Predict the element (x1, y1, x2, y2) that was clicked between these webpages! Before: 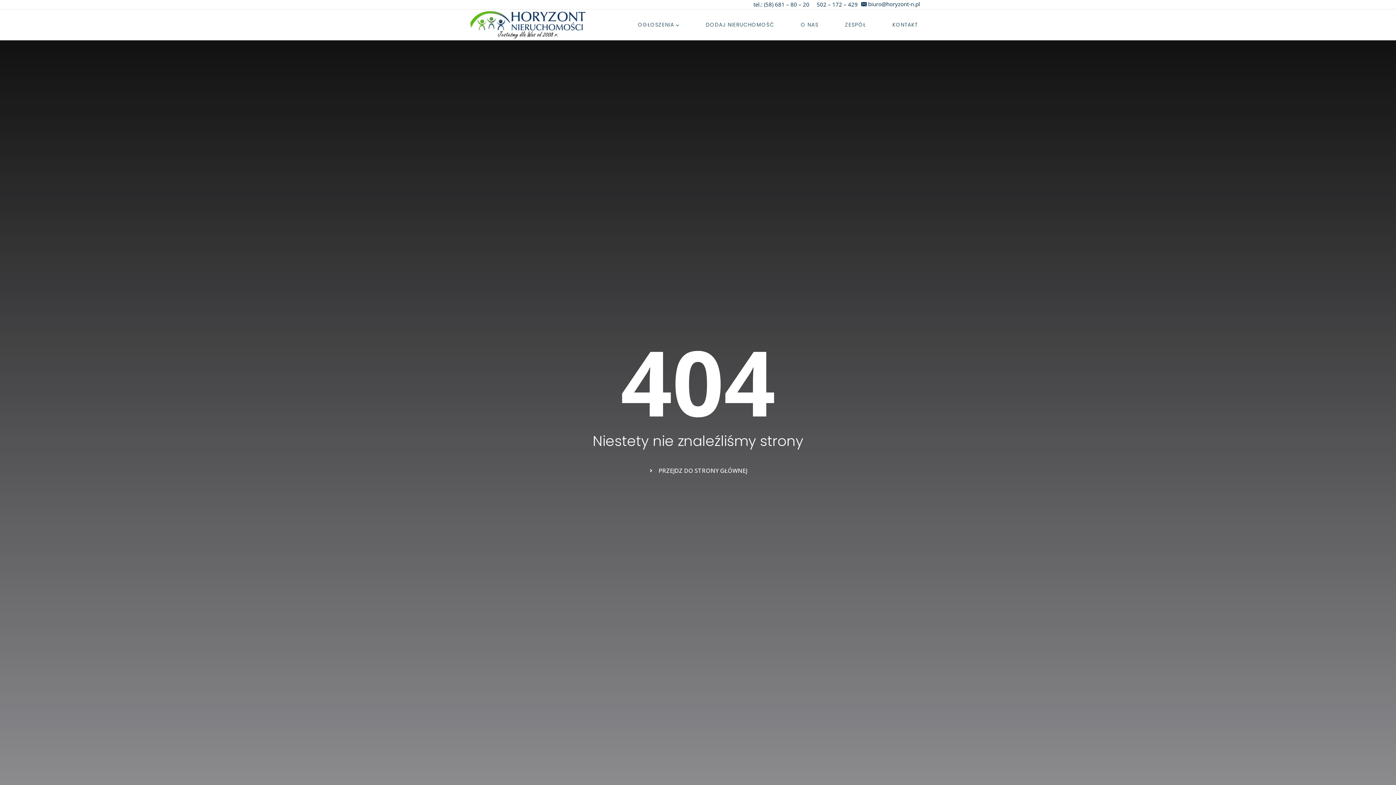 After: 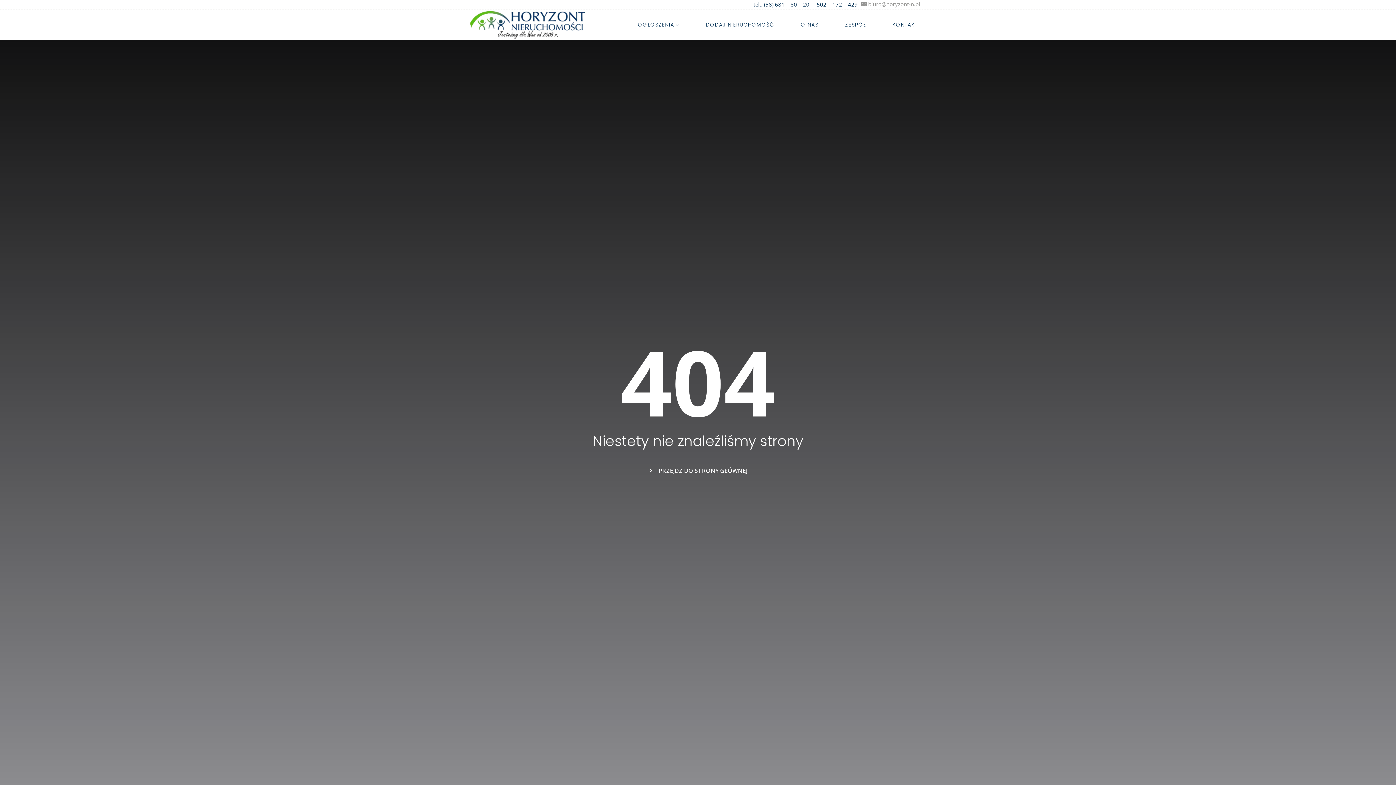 Action: label: biuro@horyzont-n.pl bbox: (861, 0, 920, 8)